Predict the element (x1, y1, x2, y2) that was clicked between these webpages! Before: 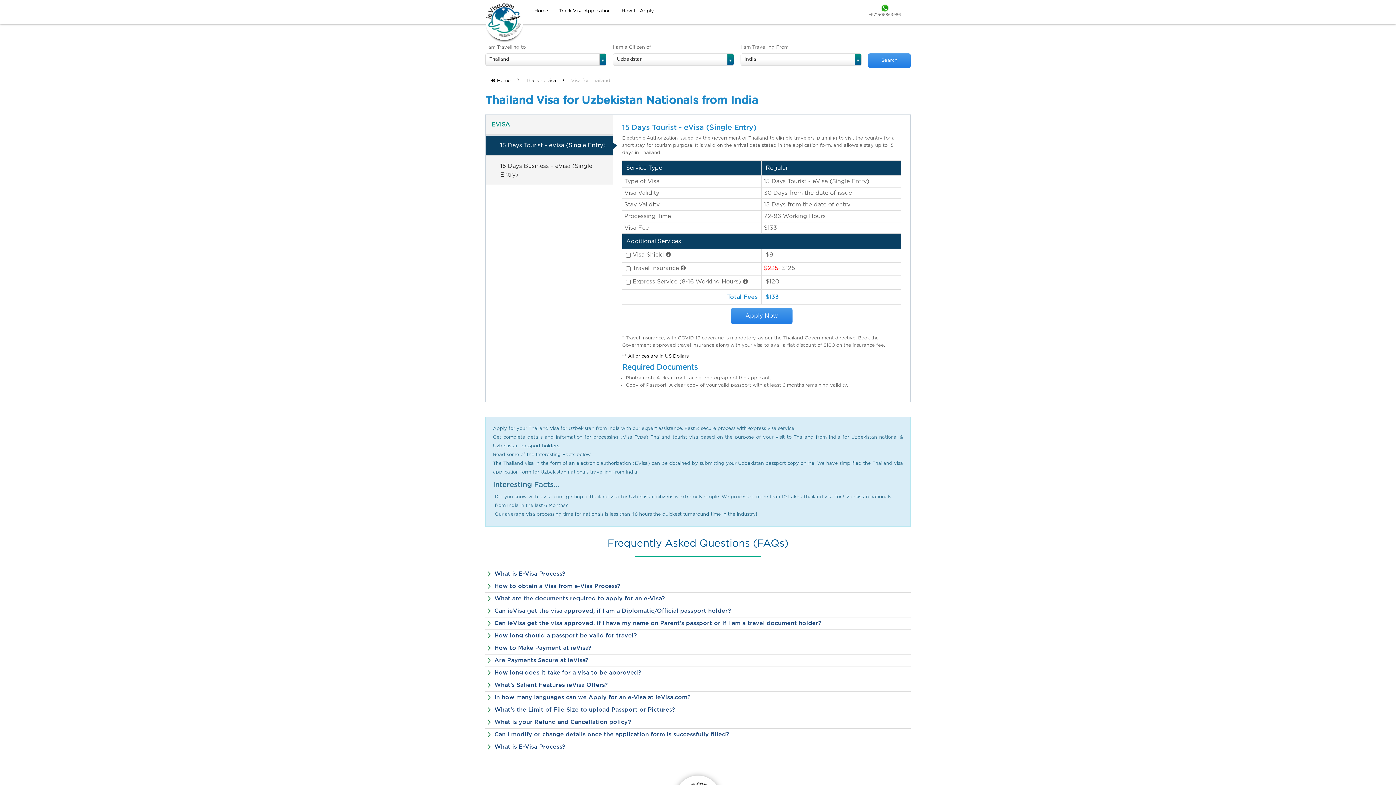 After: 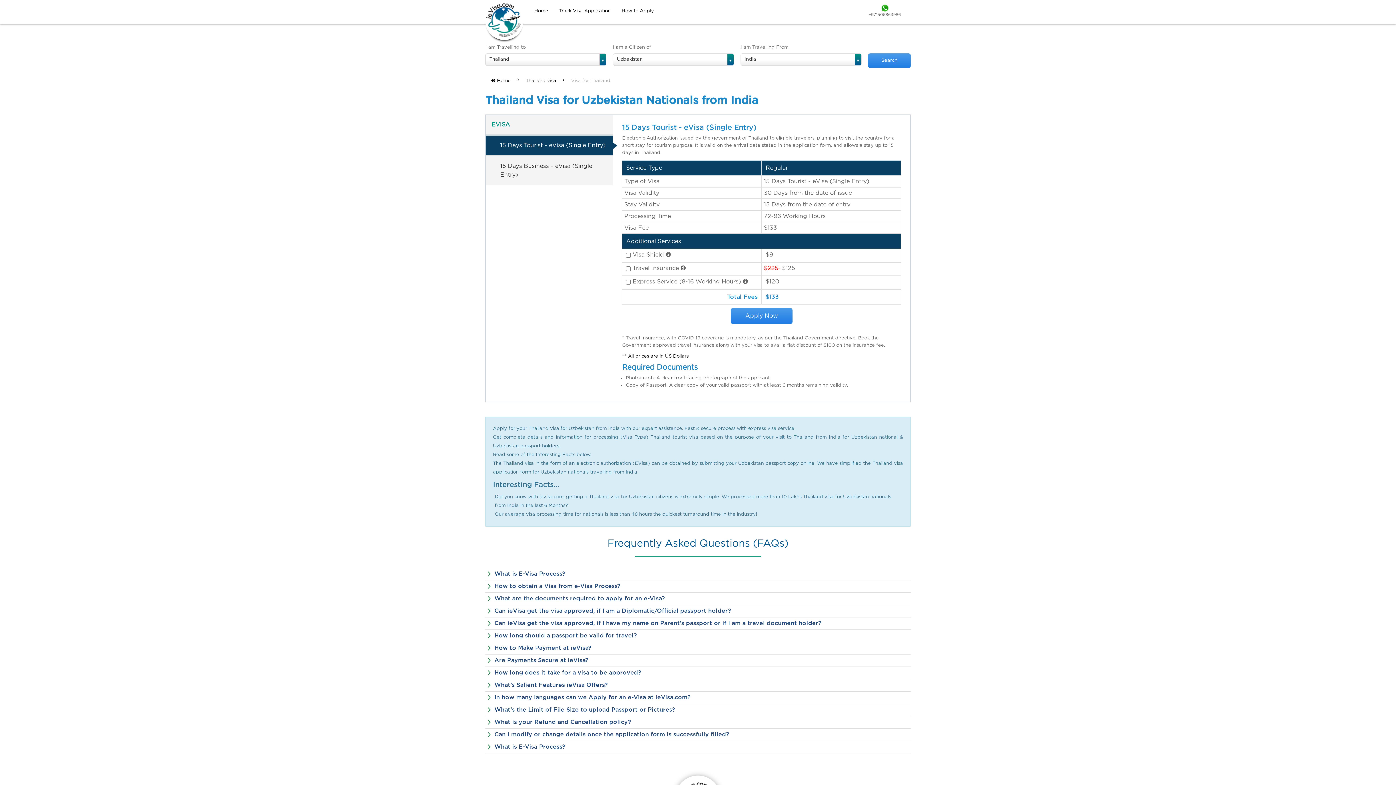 Action: bbox: (880, 3, 889, 12)